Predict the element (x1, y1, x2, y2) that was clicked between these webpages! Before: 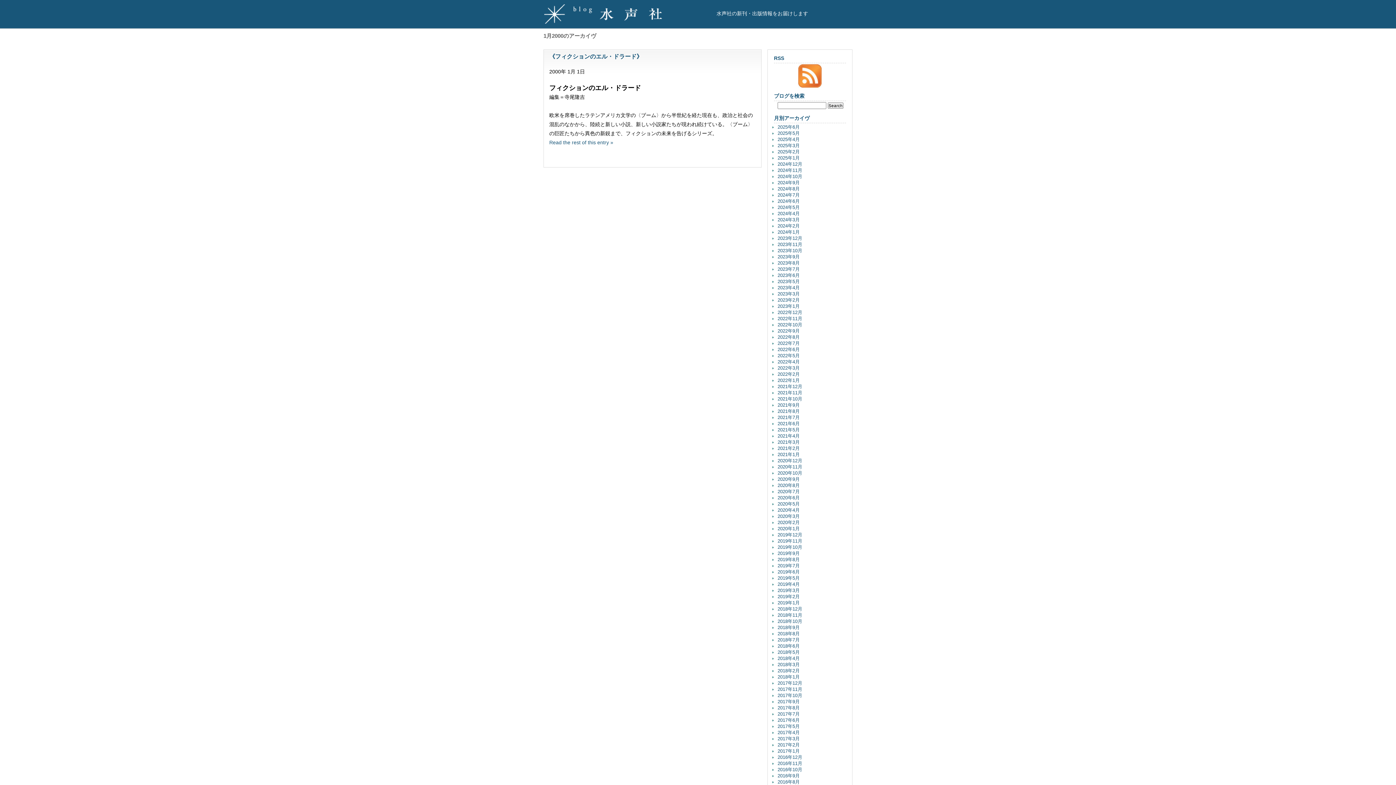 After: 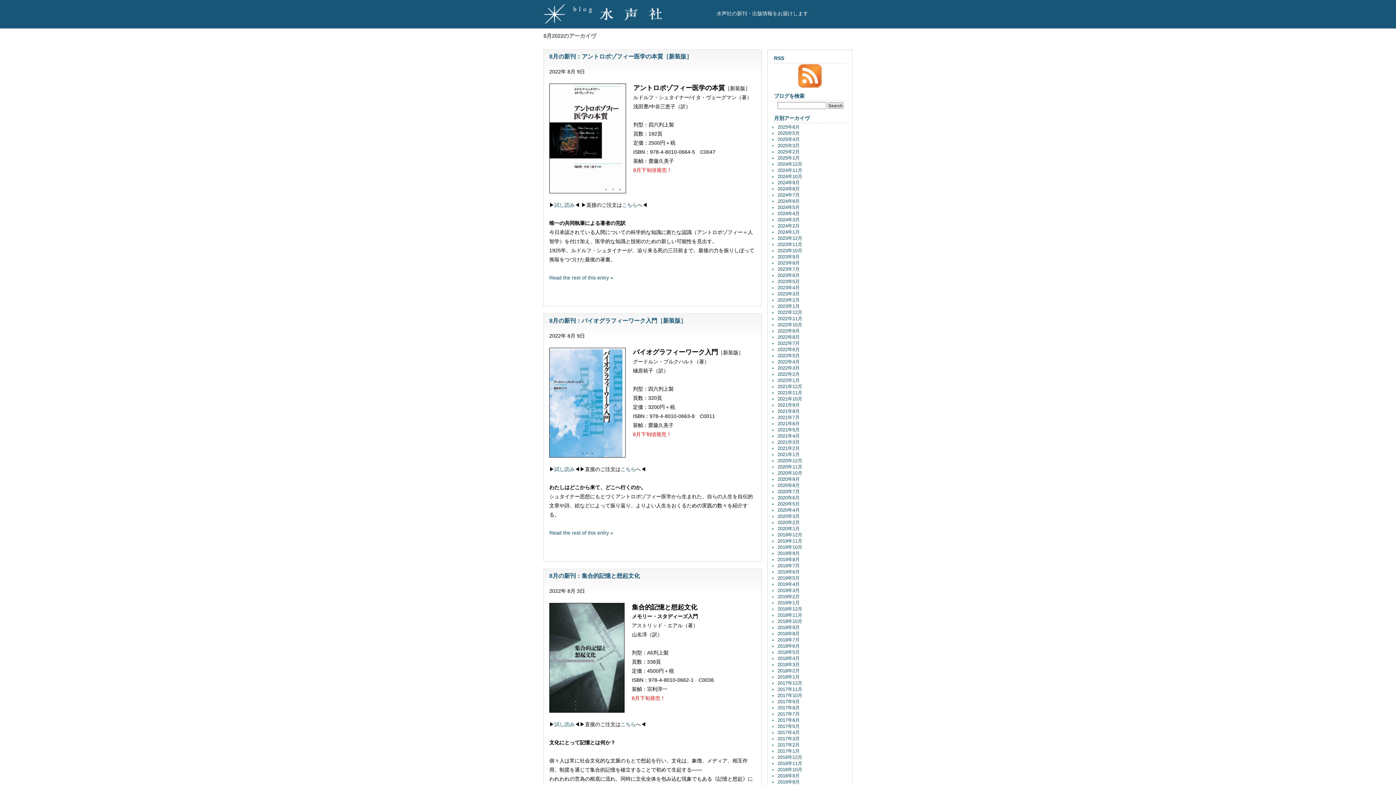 Action: label: 2022年8月 bbox: (777, 334, 800, 340)